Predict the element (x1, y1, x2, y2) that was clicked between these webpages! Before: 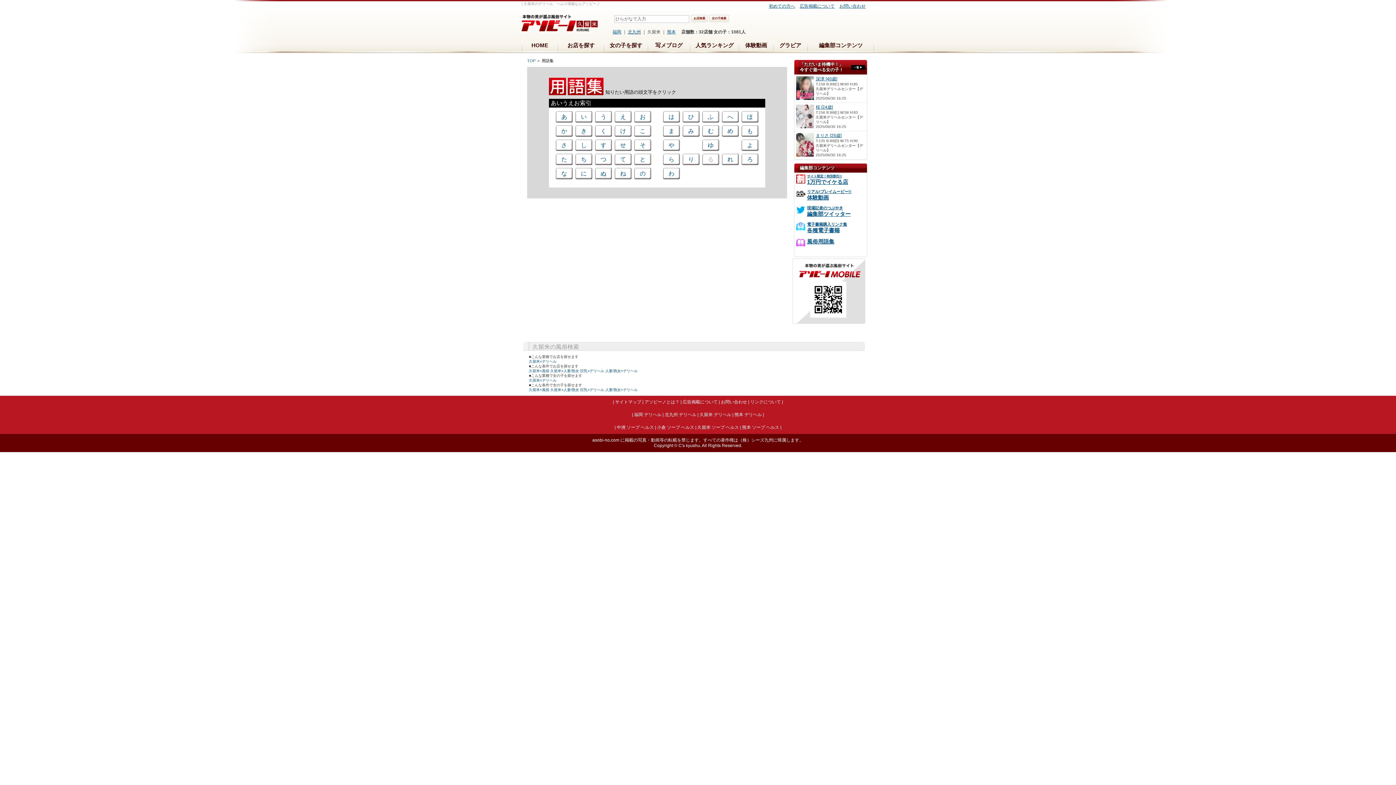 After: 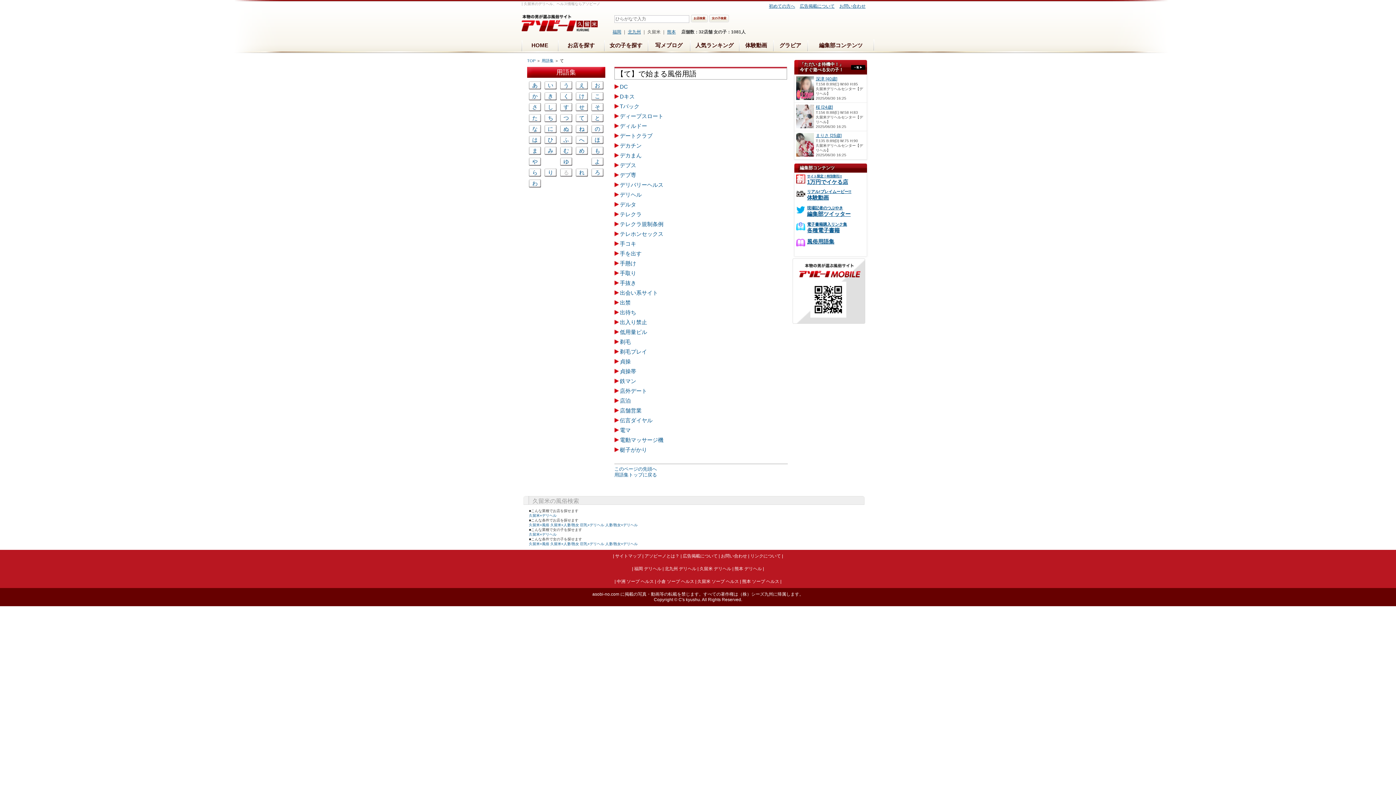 Action: bbox: (614, 153, 631, 165) label: て